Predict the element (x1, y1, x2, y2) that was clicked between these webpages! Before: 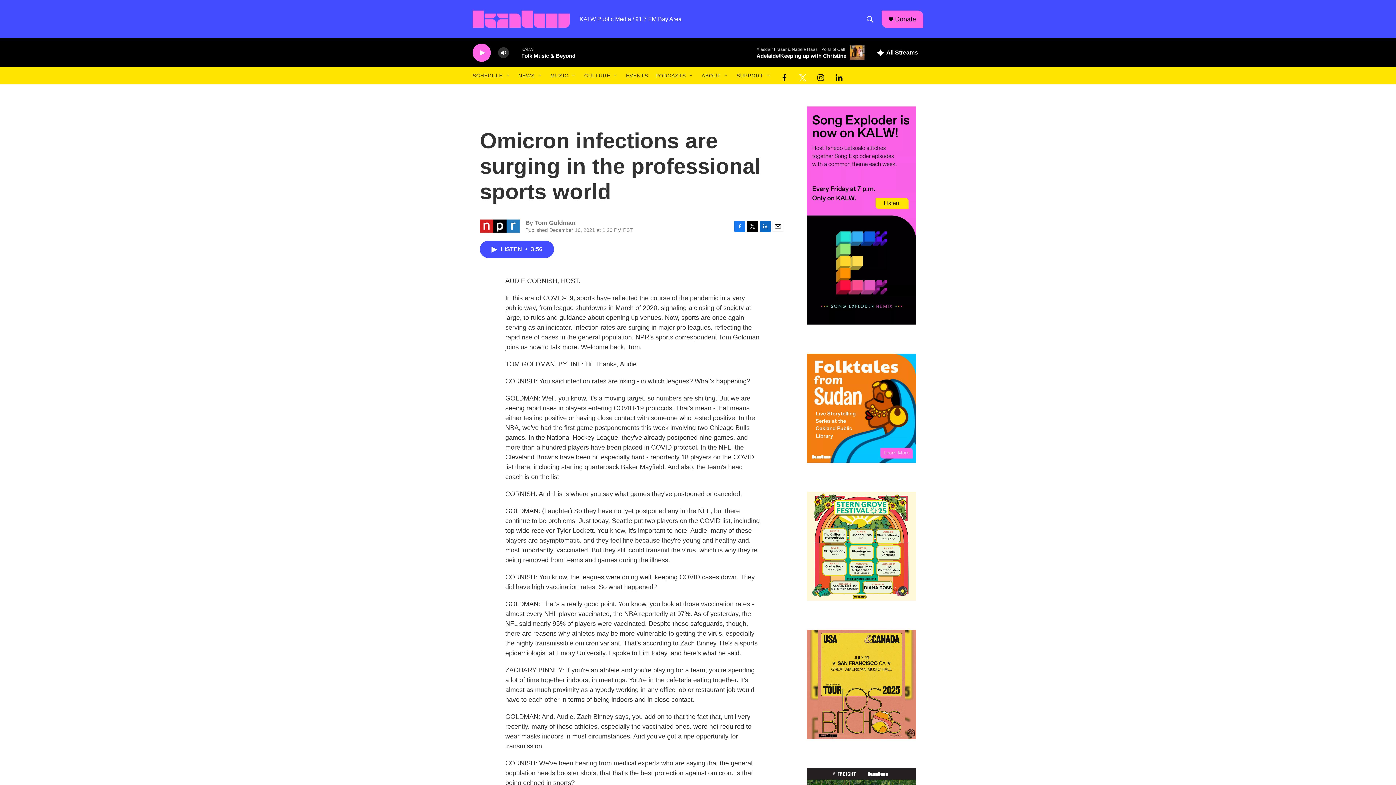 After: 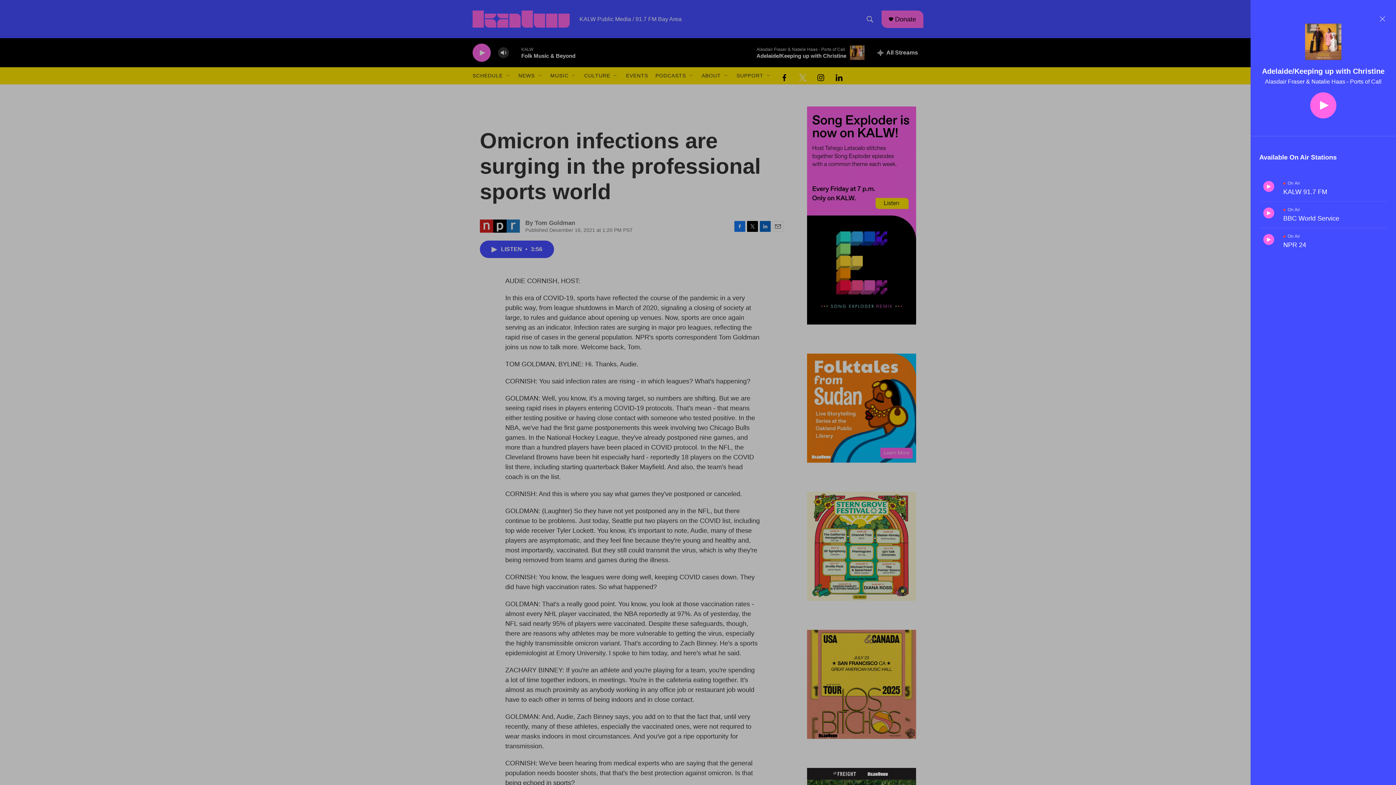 Action: label: all streams bbox: (872, 38, 923, 67)